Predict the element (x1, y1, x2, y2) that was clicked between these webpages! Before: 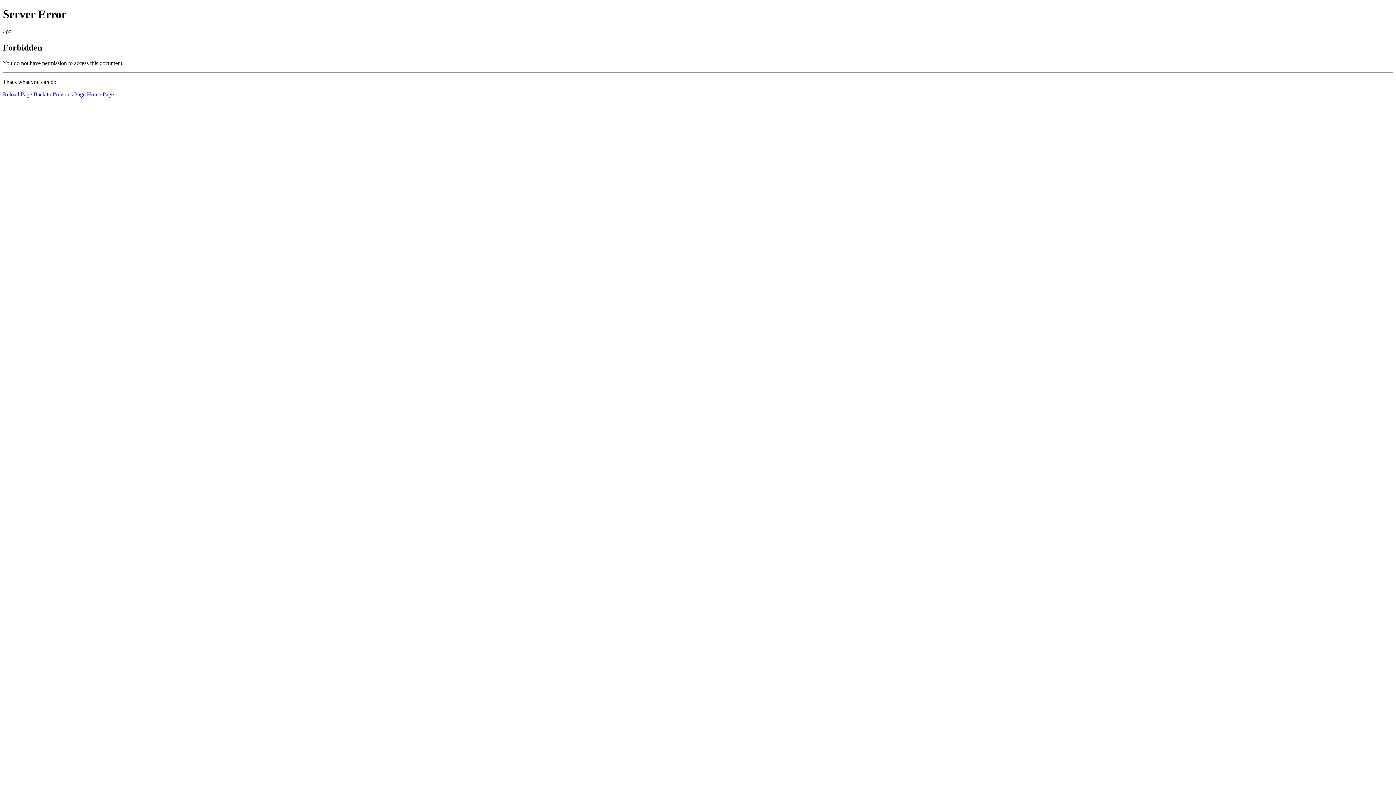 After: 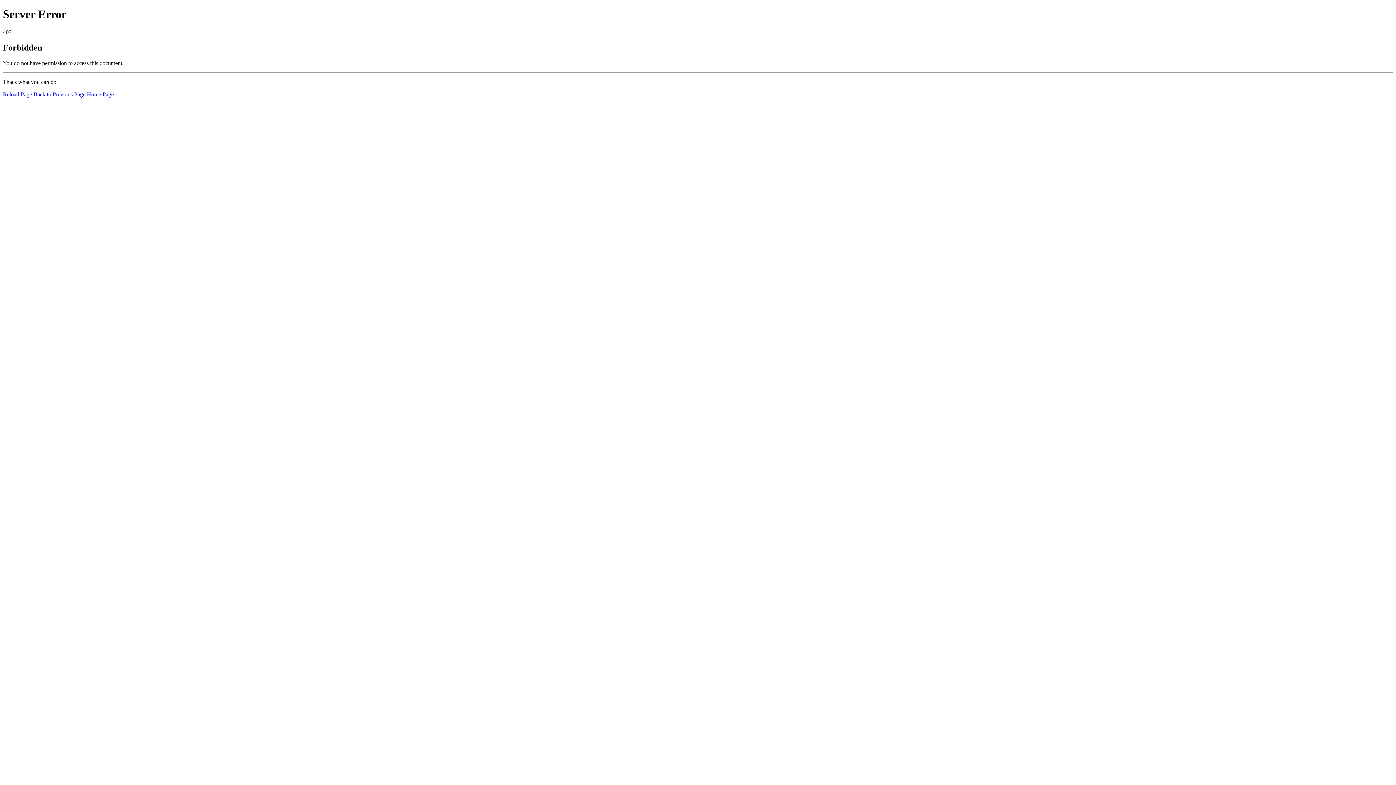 Action: label: Home Page bbox: (86, 91, 113, 97)